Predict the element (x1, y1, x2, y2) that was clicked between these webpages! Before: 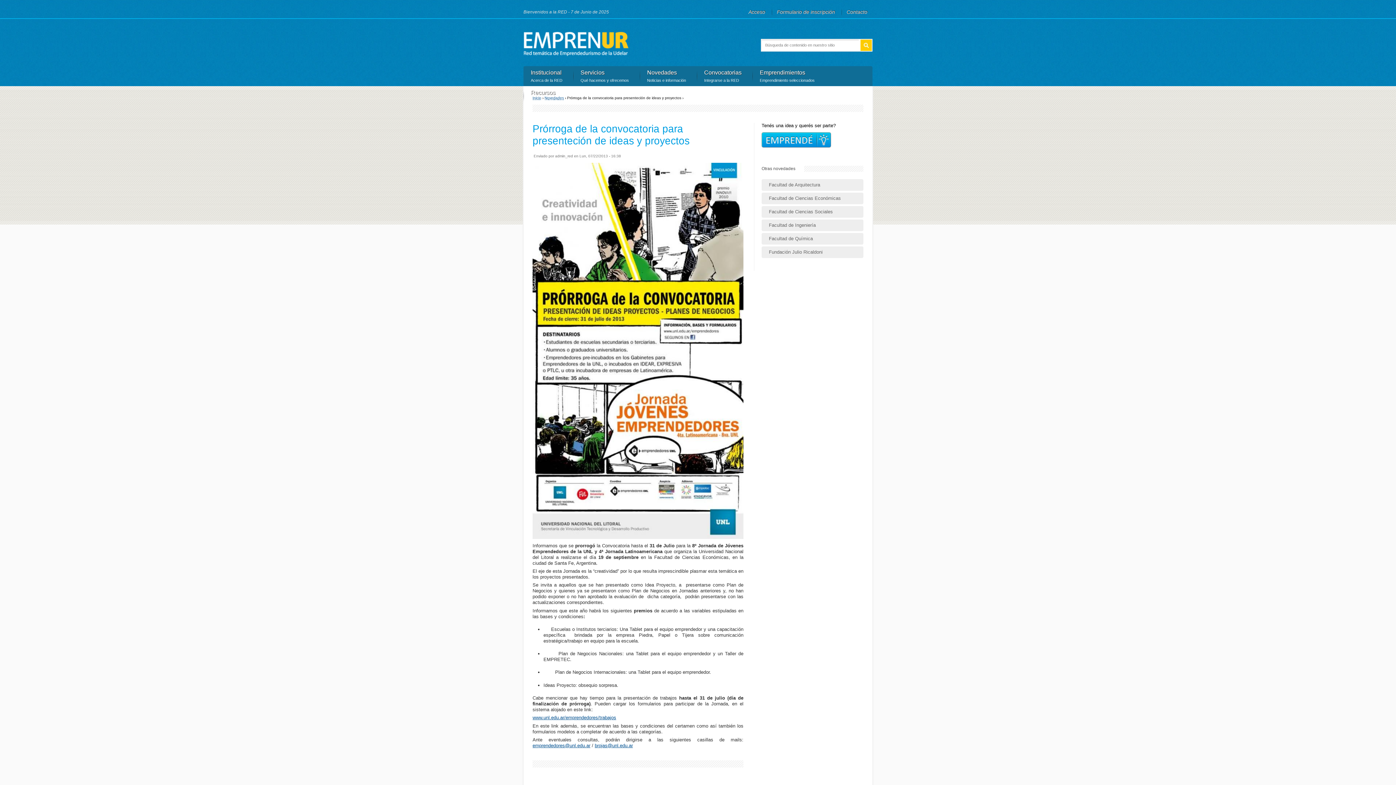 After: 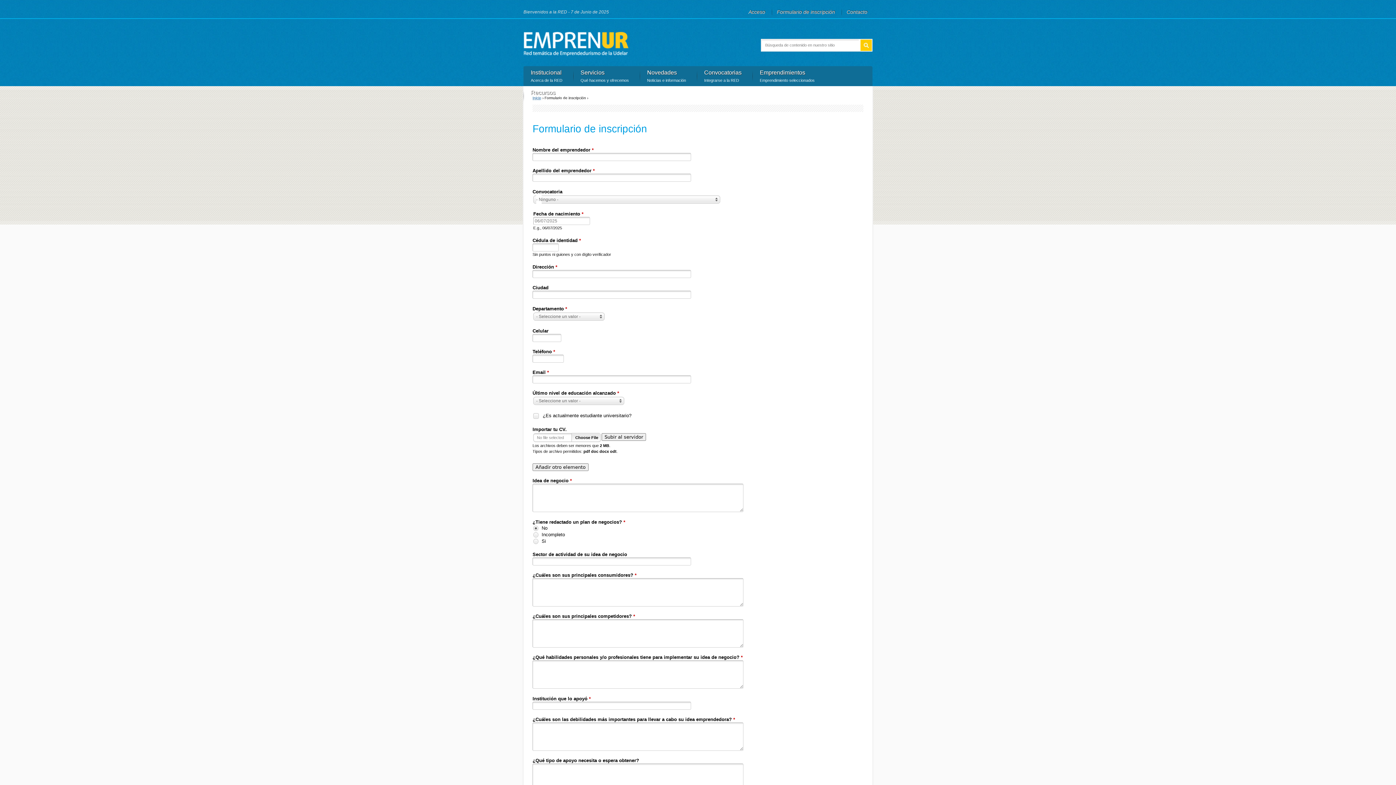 Action: label: Incripciones!!! bbox: (761, 132, 831, 147)